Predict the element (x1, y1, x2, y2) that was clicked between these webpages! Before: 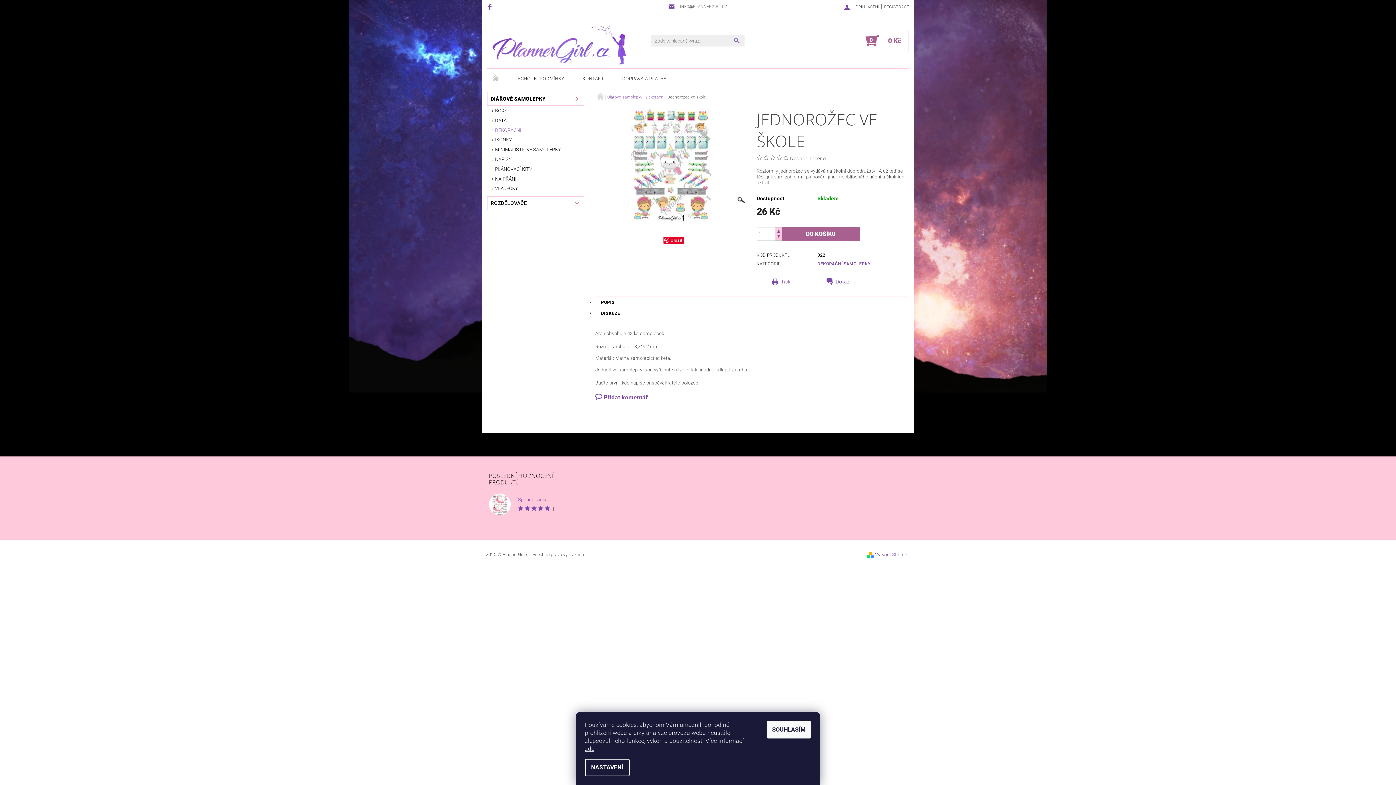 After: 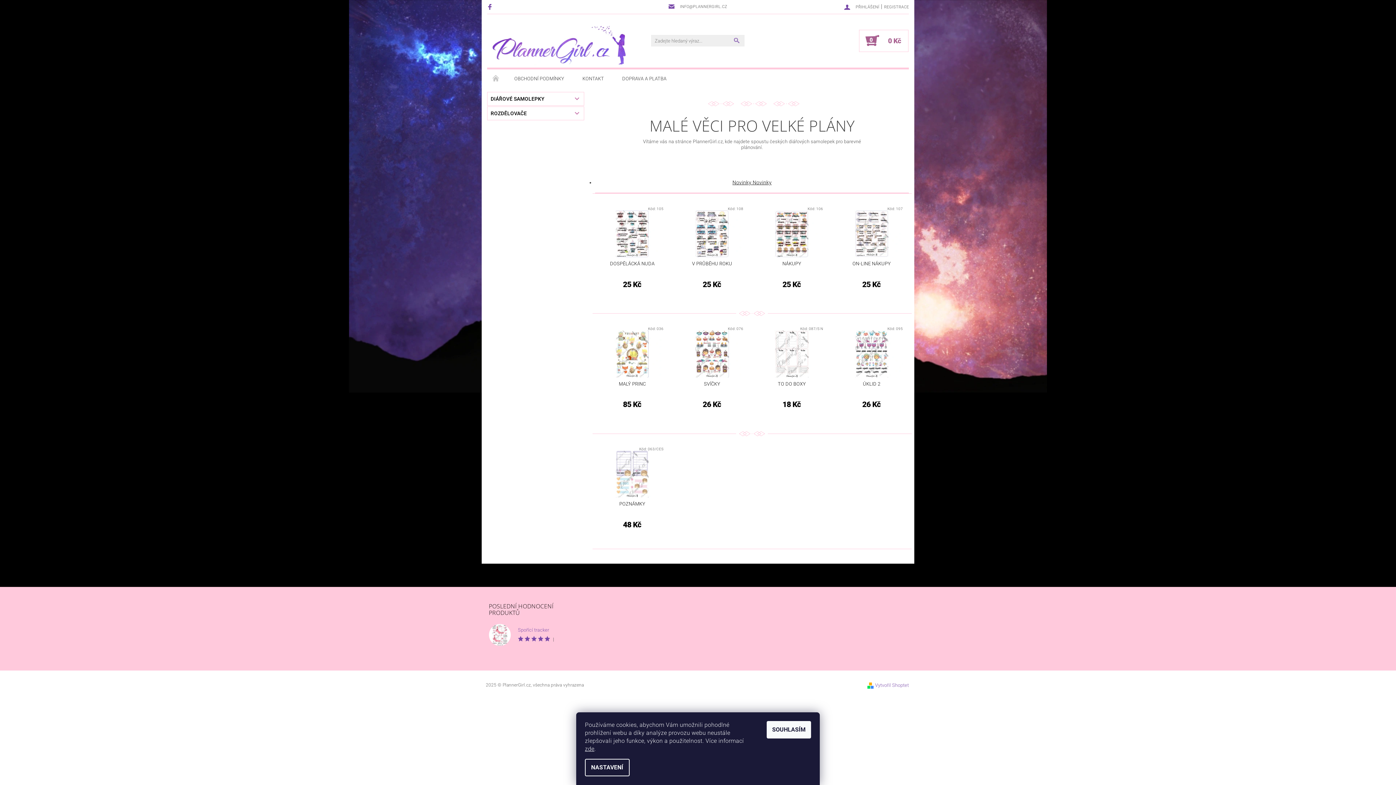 Action: bbox: (491, 23, 625, 65)